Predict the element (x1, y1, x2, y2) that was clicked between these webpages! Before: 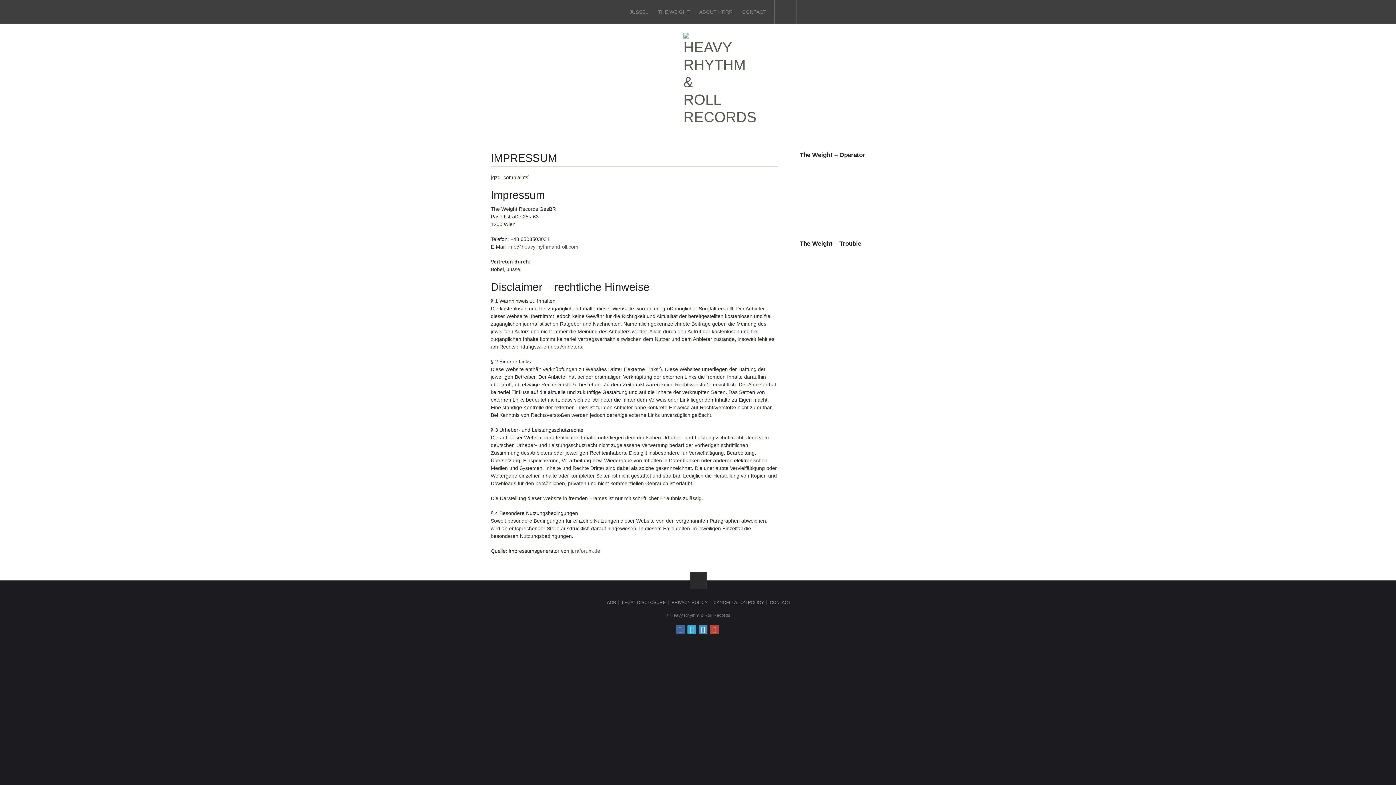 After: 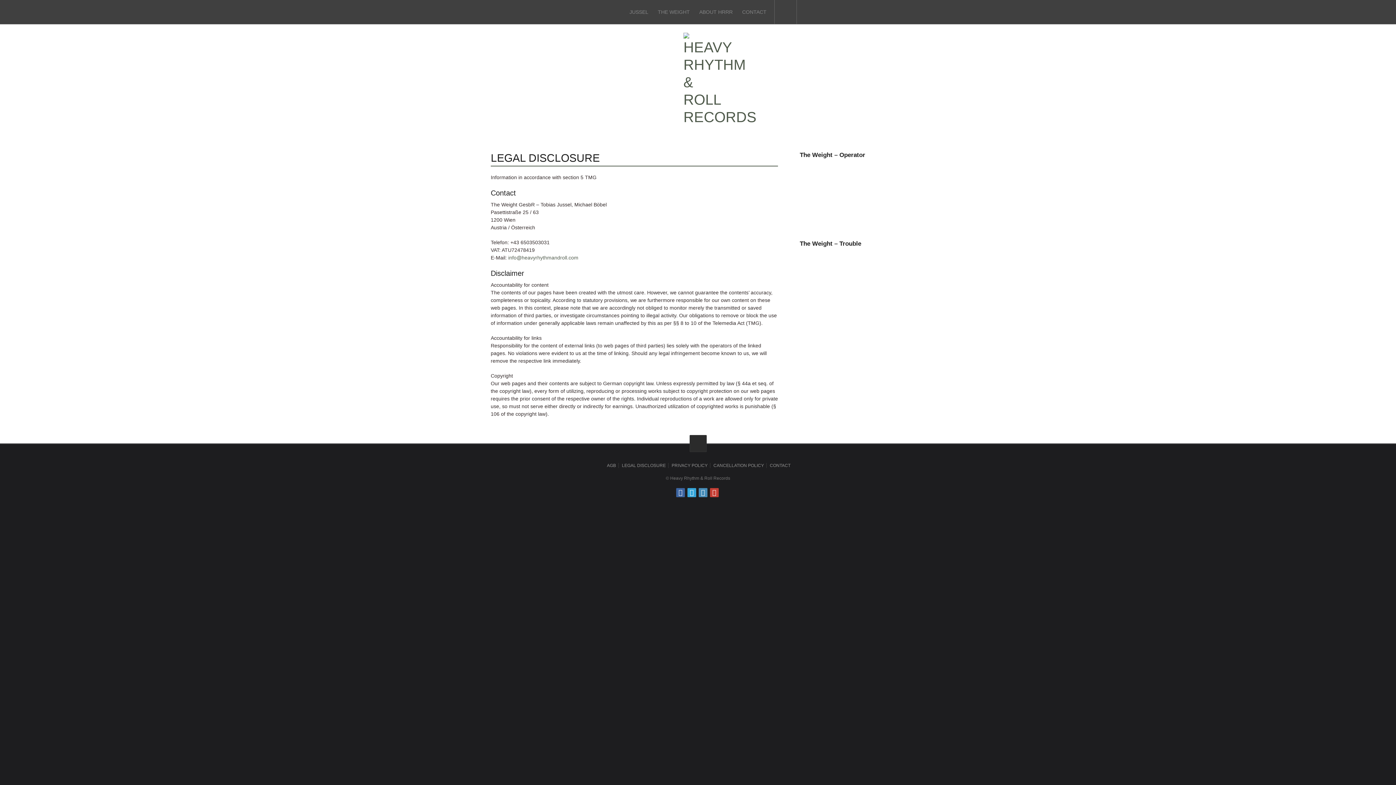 Action: label: LEGAL DISCLOSURE bbox: (622, 600, 666, 605)